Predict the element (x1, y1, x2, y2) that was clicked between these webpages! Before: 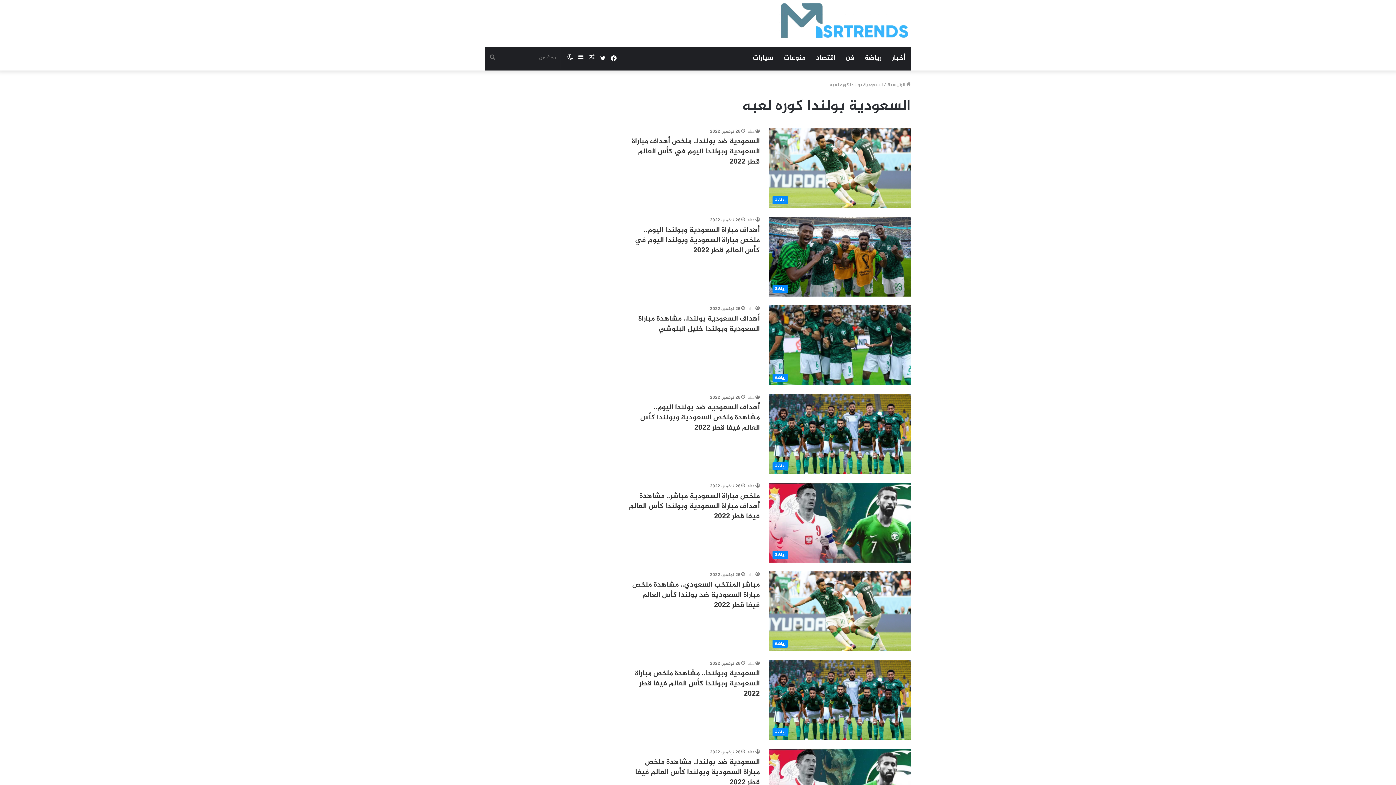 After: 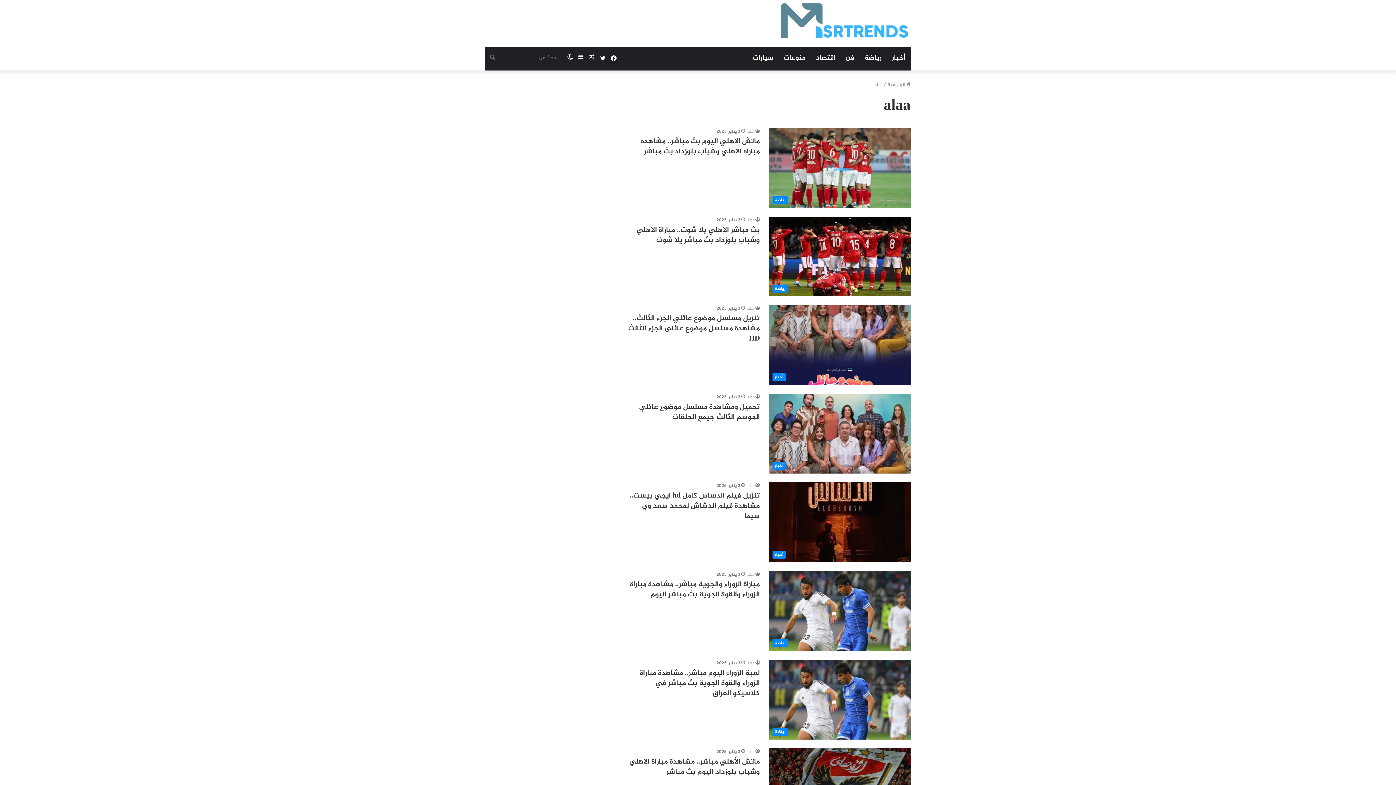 Action: label: alaa bbox: (748, 571, 760, 578)